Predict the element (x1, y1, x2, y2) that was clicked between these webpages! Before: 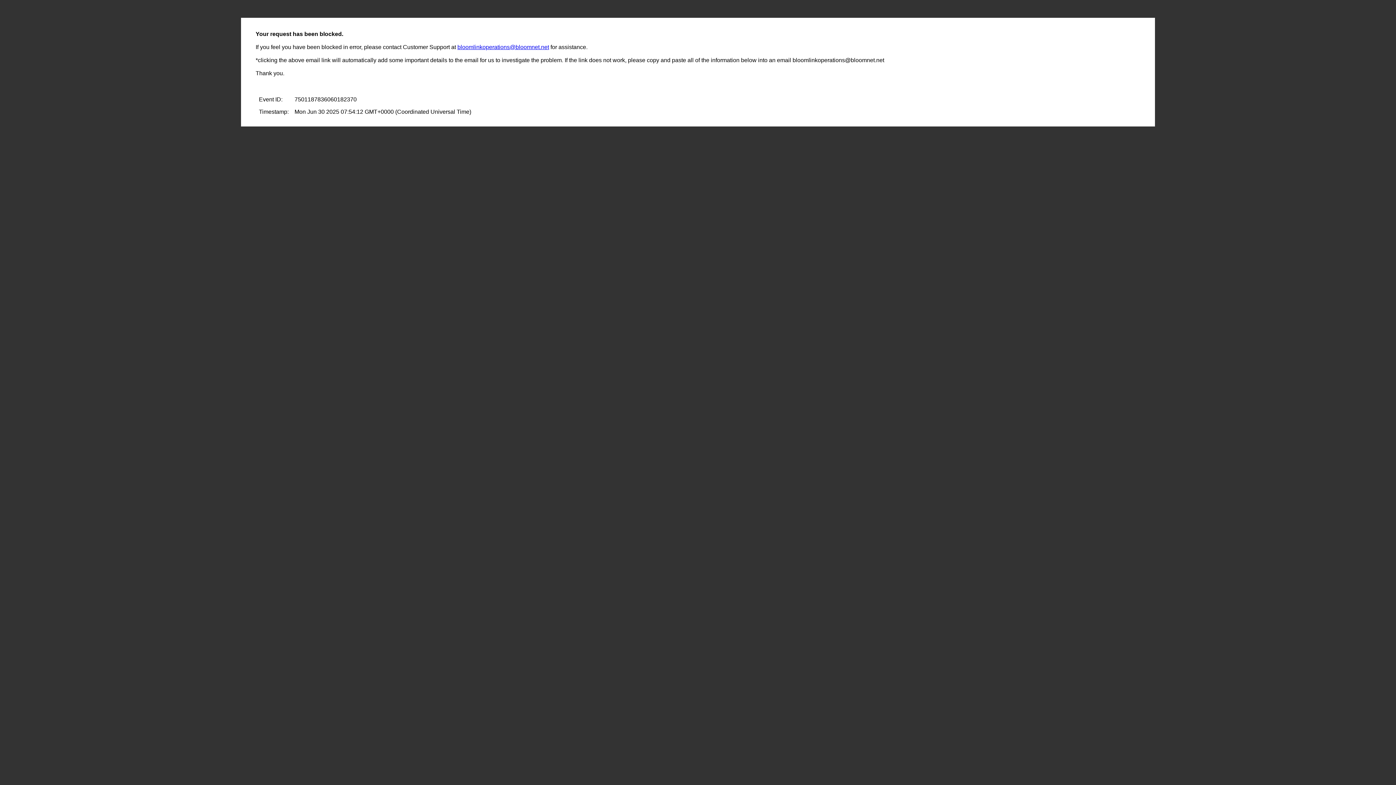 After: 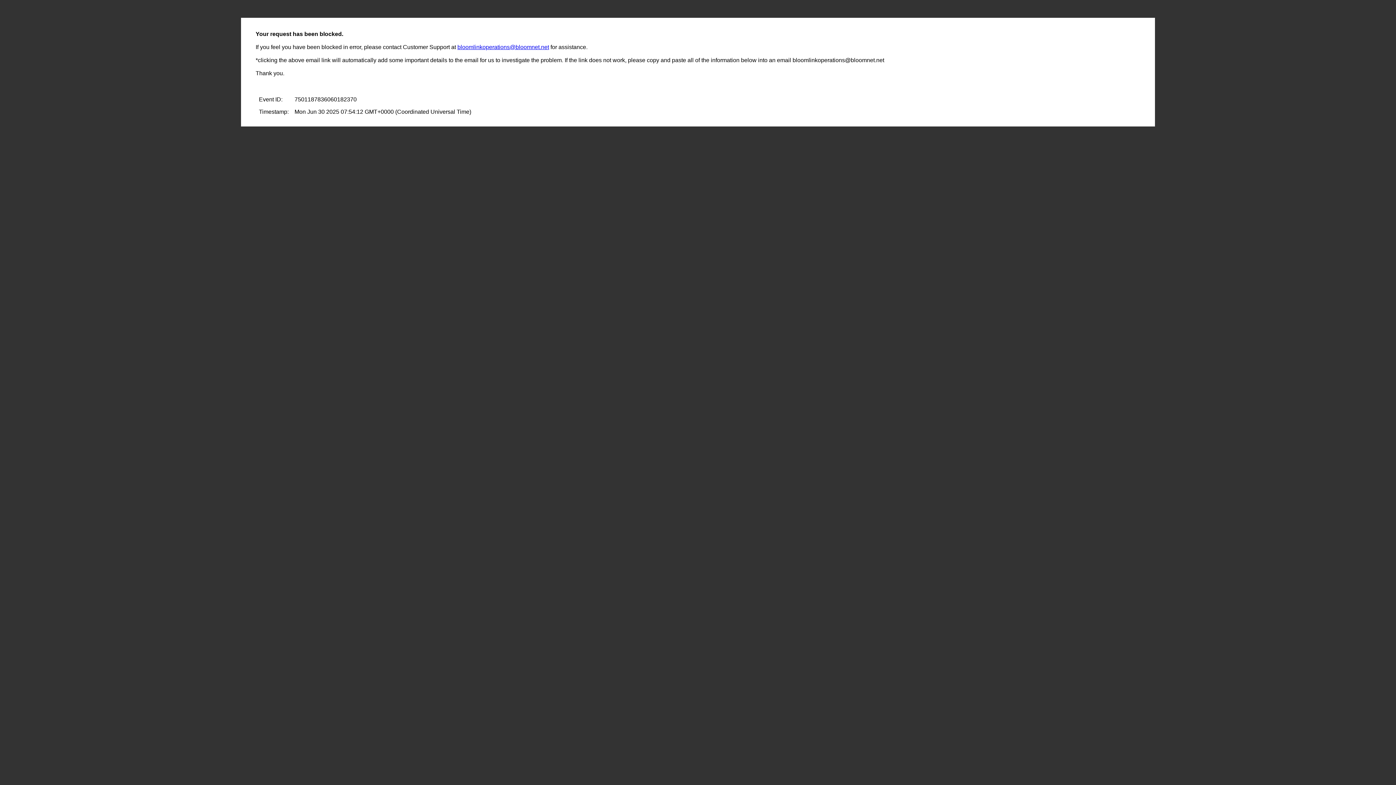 Action: bbox: (457, 44, 549, 50) label: bloomlinkoperations@bloomnet.net